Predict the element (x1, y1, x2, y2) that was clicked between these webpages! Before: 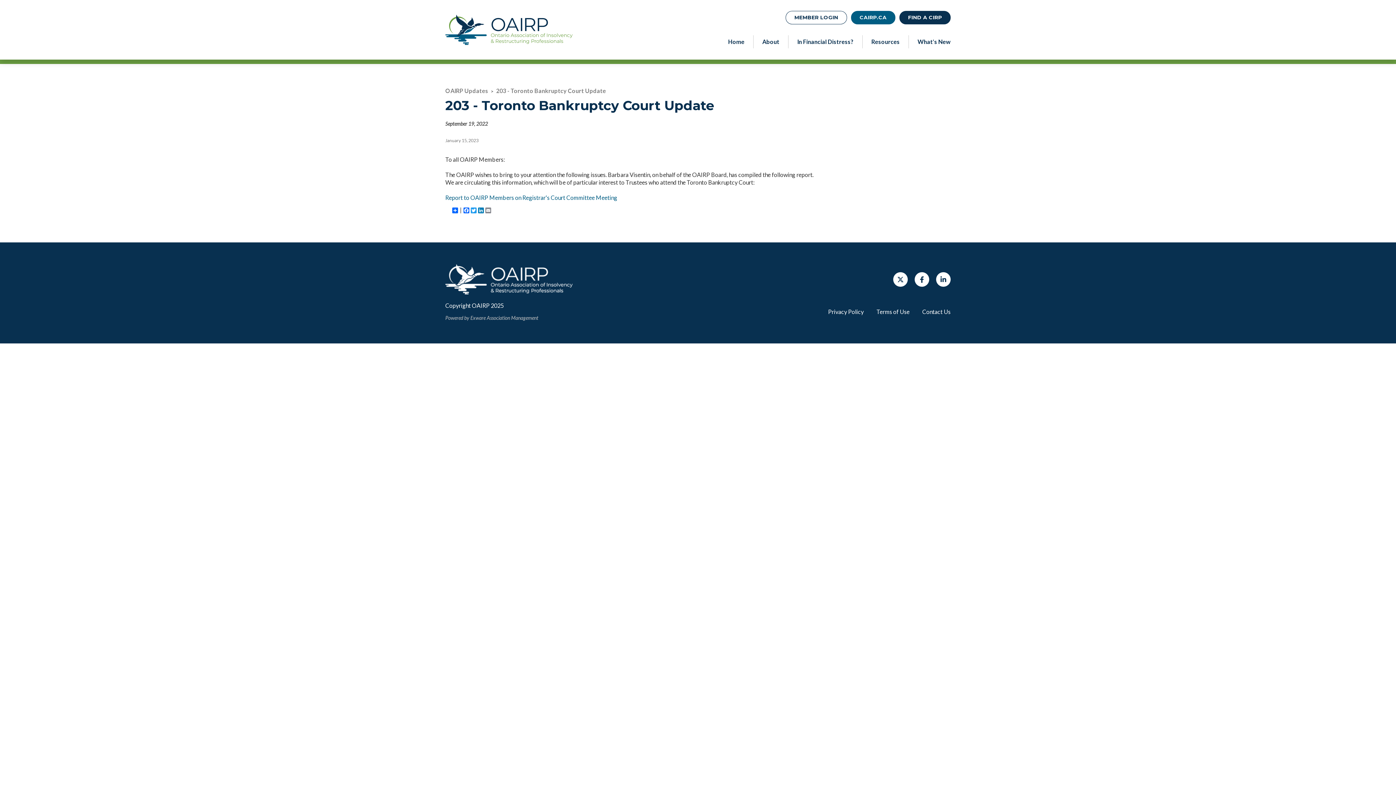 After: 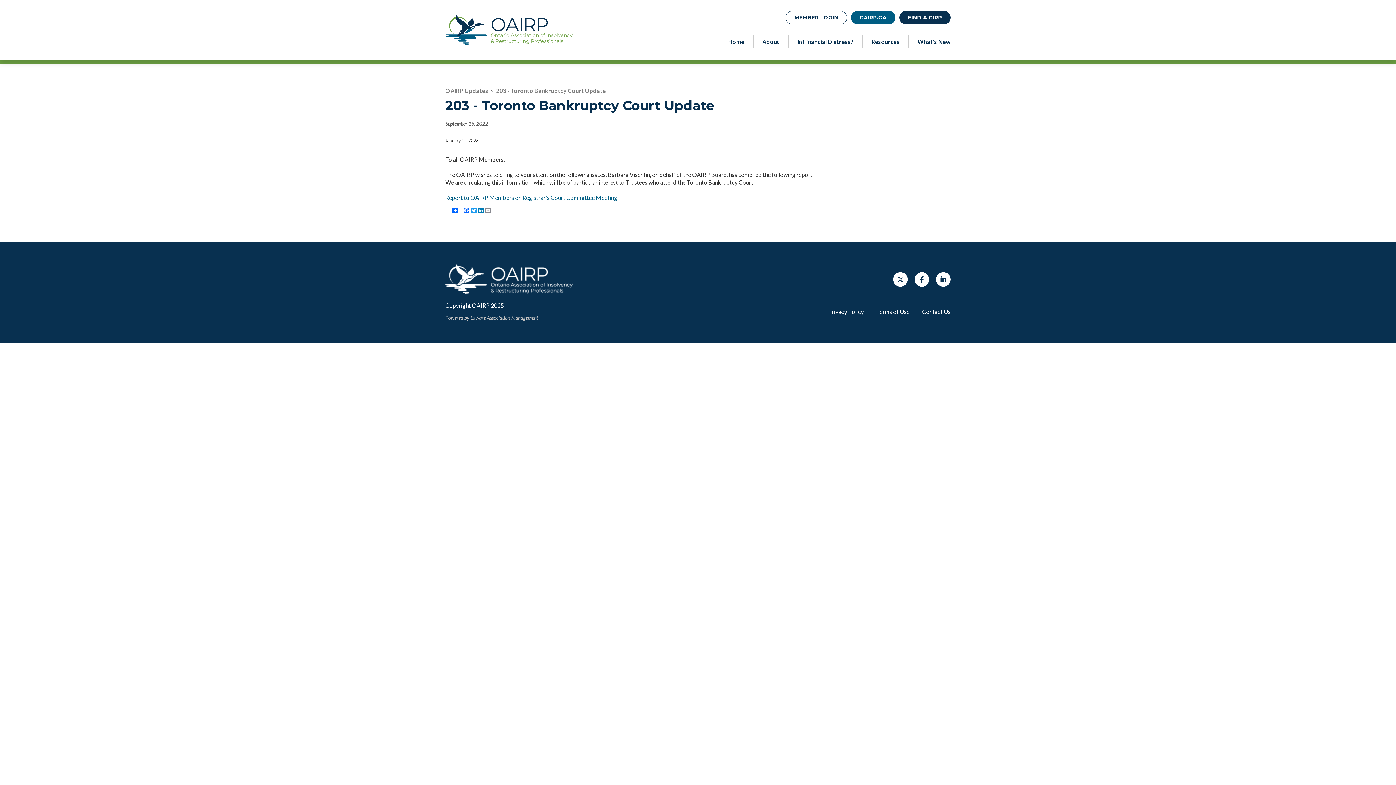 Action: bbox: (494, 87, 608, 94) label: 203 - Toronto Bankruptcy Court Update